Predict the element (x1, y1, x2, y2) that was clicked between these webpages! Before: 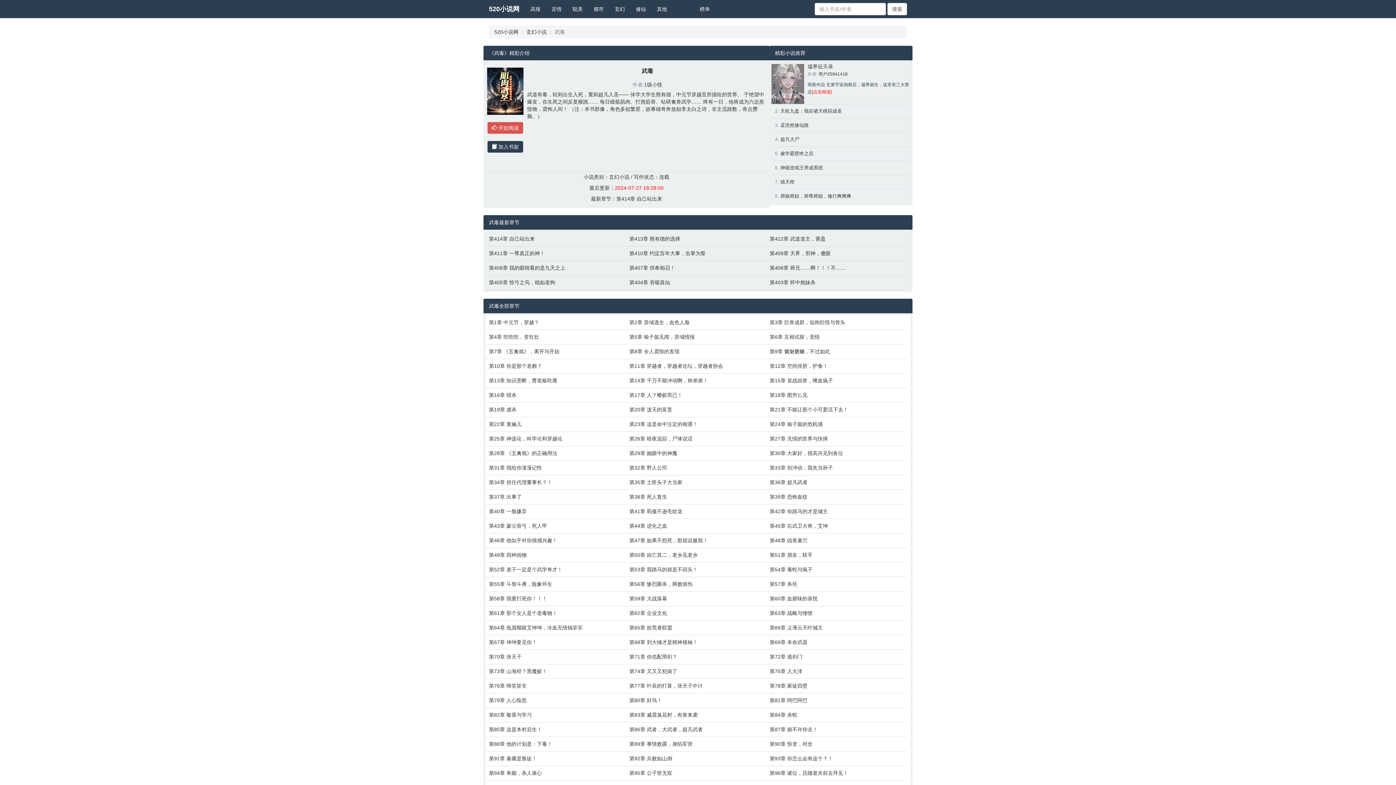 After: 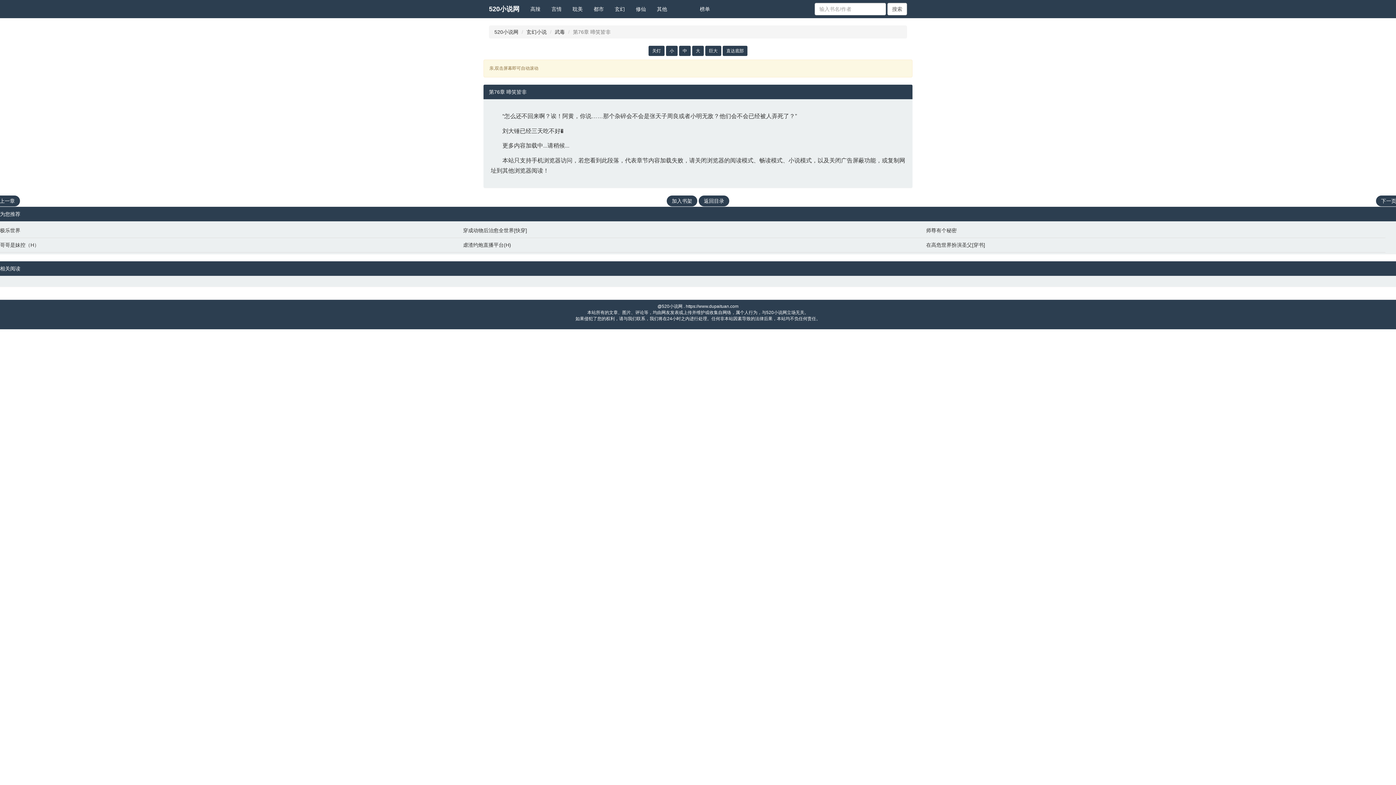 Action: label: 第76章 啼笑皆非 bbox: (489, 682, 622, 689)